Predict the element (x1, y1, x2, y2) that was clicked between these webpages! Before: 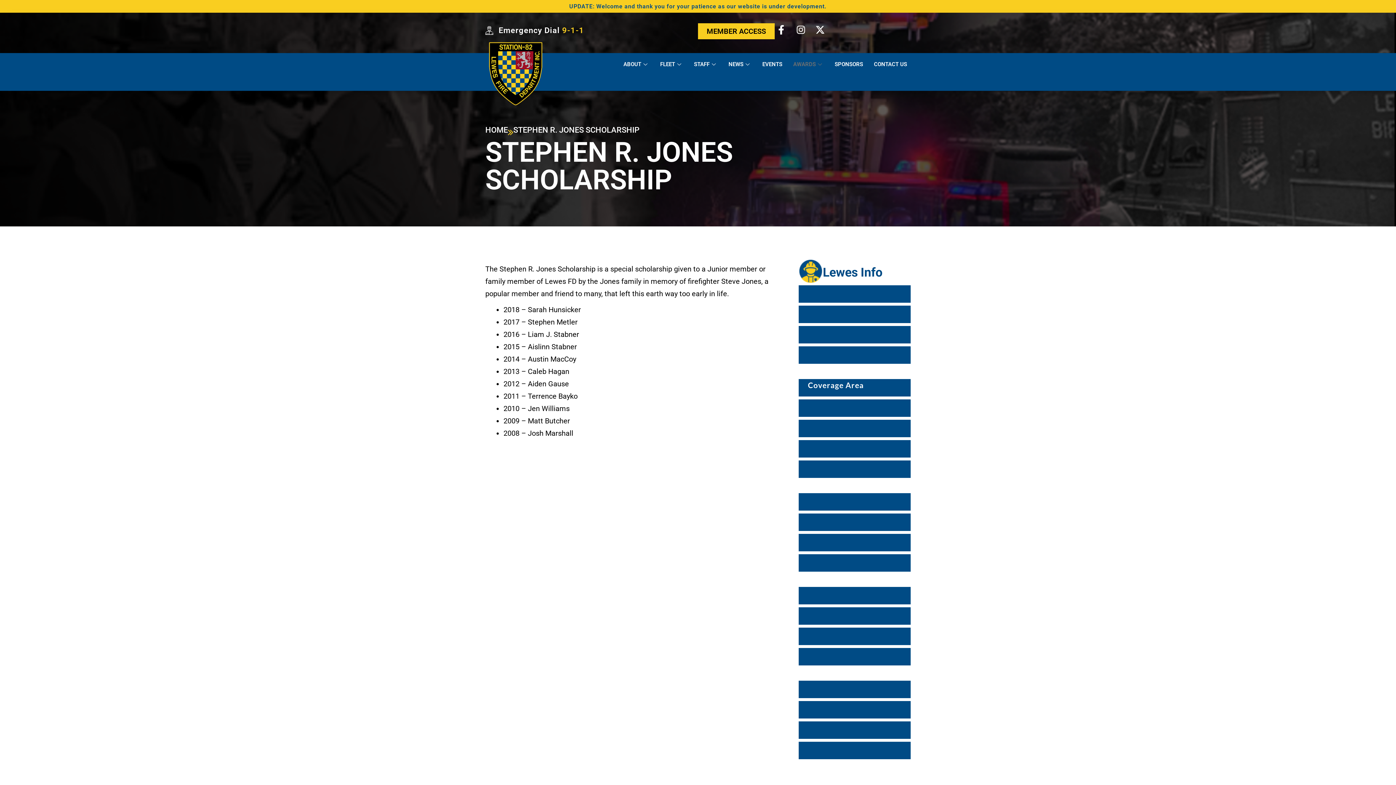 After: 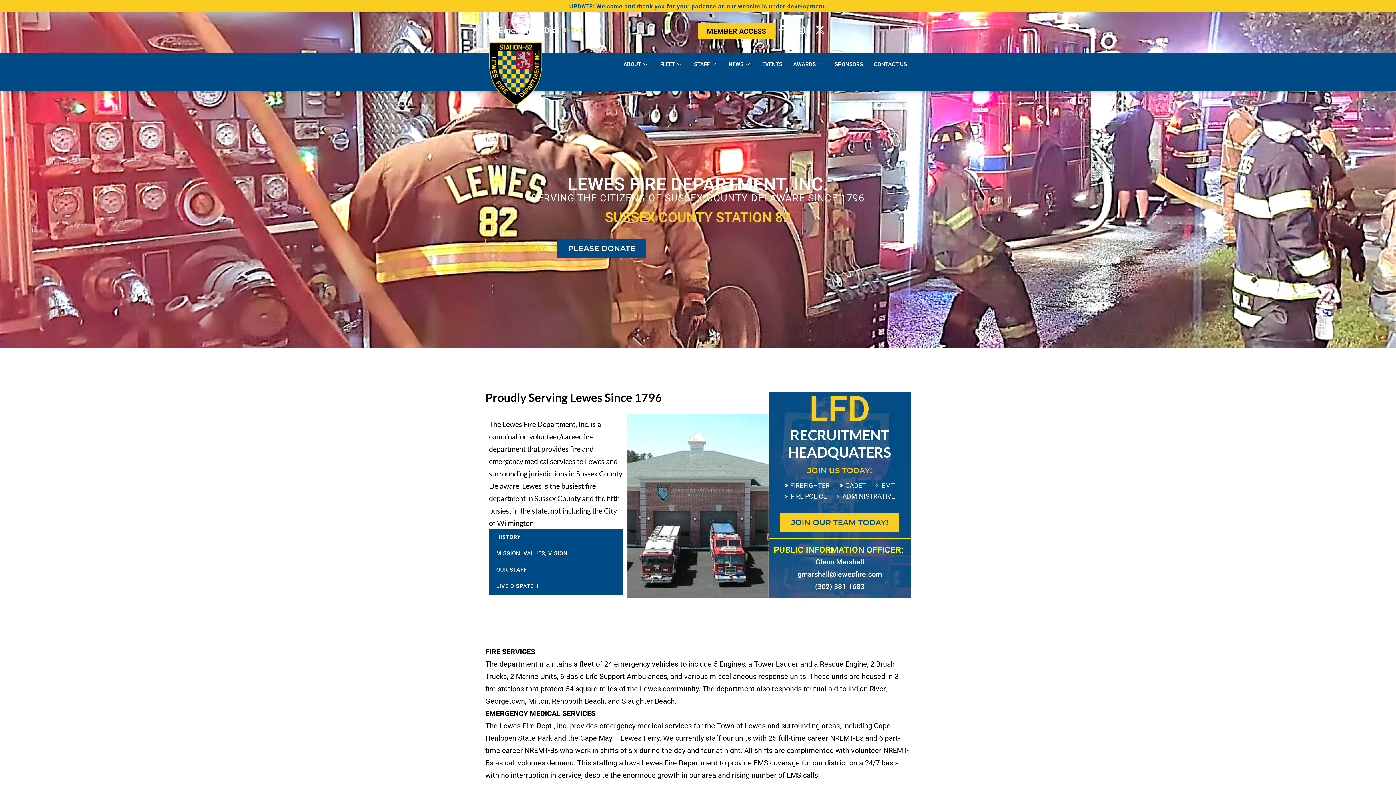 Action: bbox: (489, 42, 565, 105)